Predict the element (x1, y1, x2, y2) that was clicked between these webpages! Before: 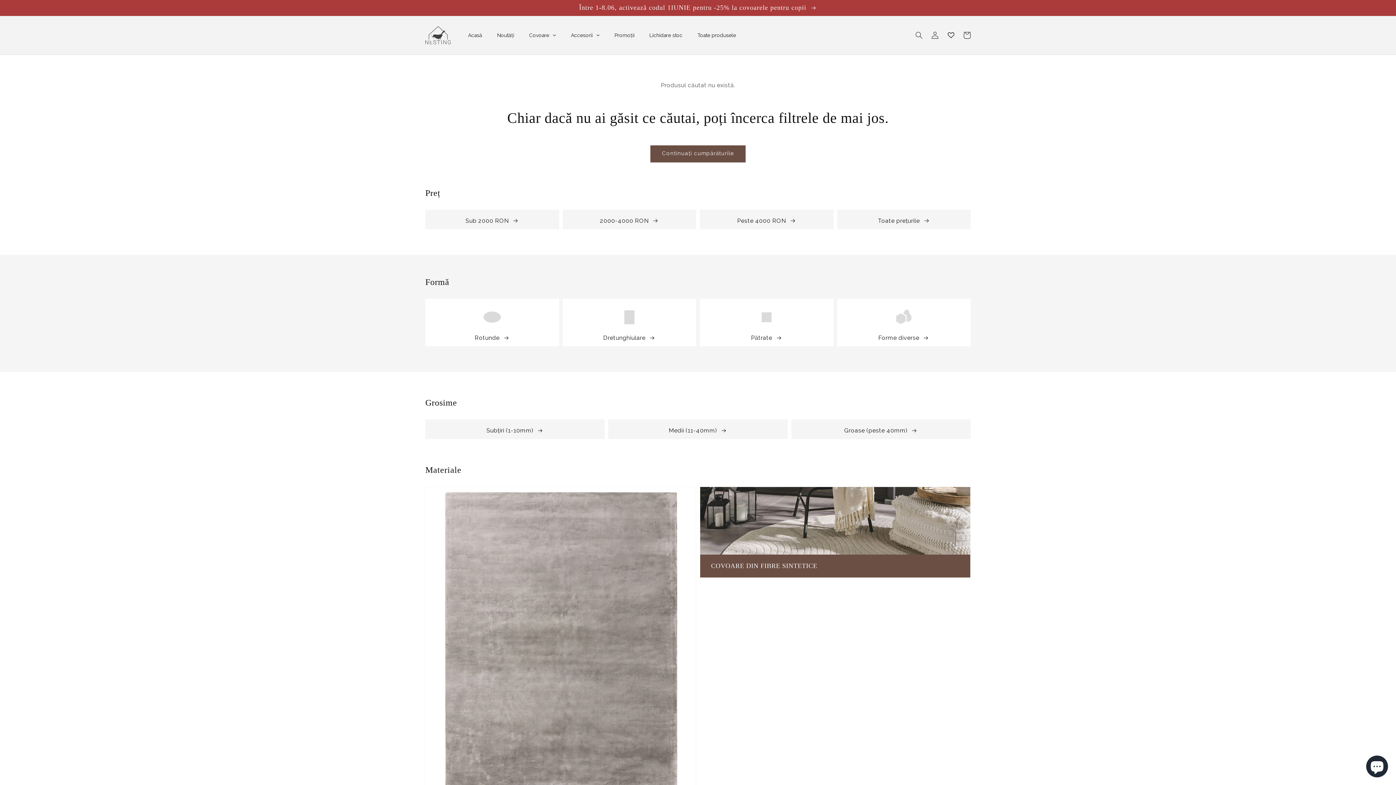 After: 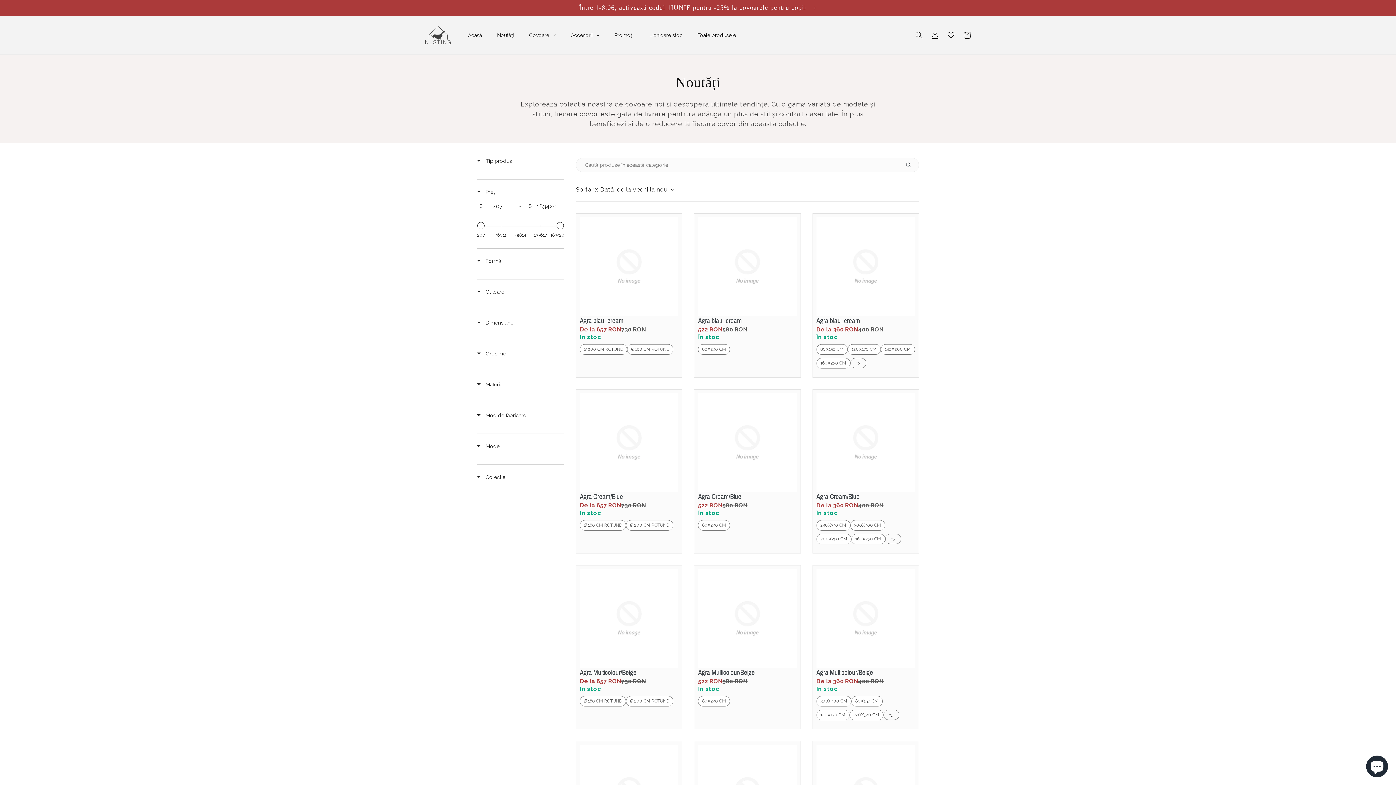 Action: bbox: (490, 26, 521, 44) label: Noutăți